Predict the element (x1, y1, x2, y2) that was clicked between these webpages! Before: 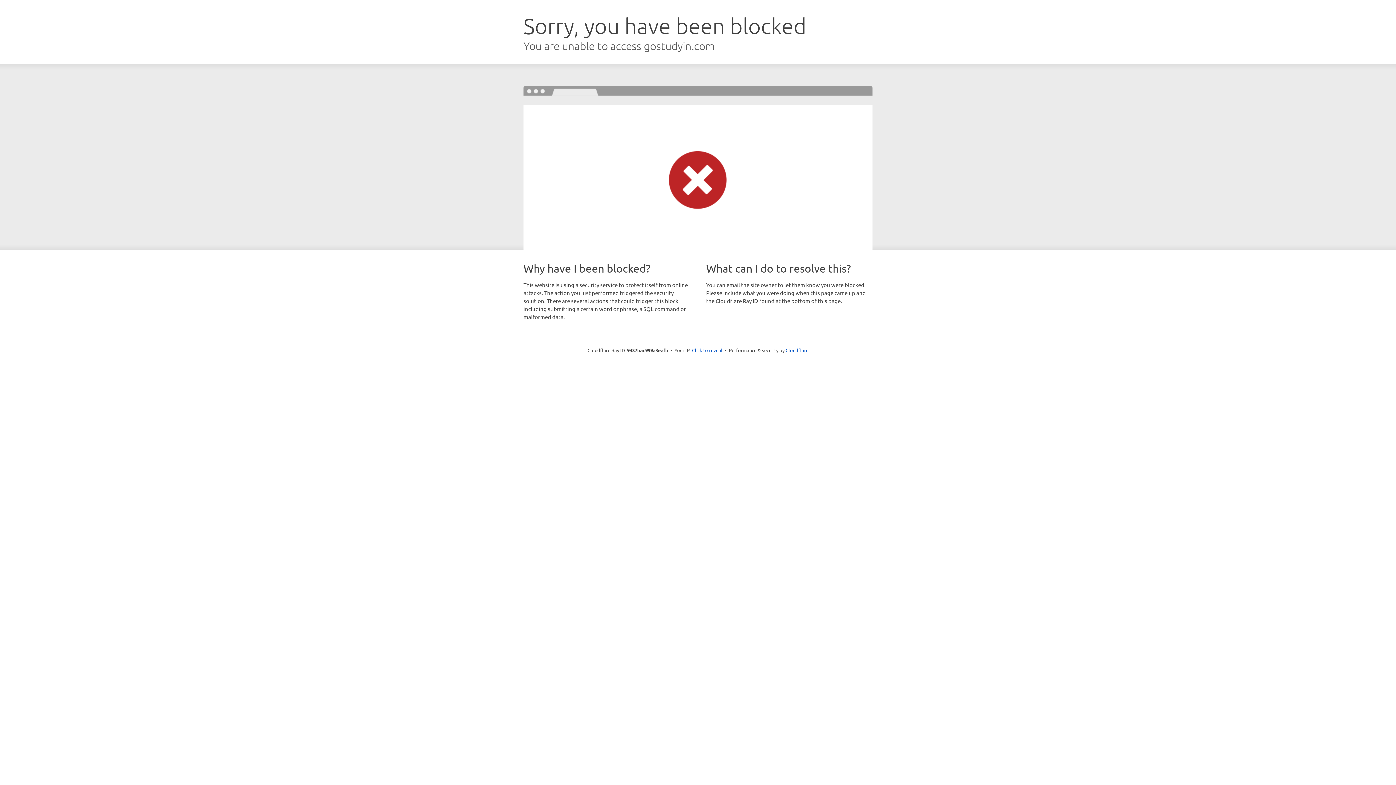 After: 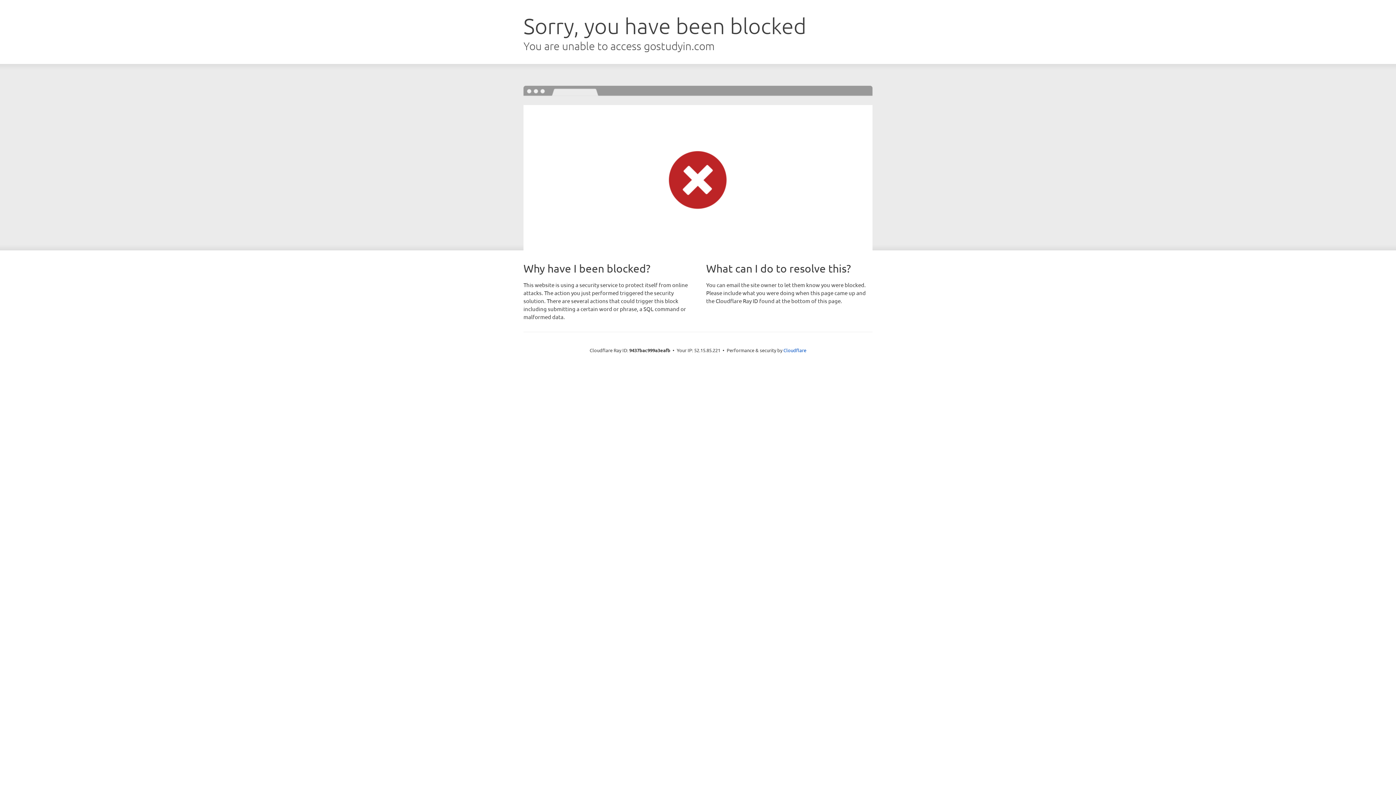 Action: label: Click to reveal bbox: (692, 346, 722, 353)